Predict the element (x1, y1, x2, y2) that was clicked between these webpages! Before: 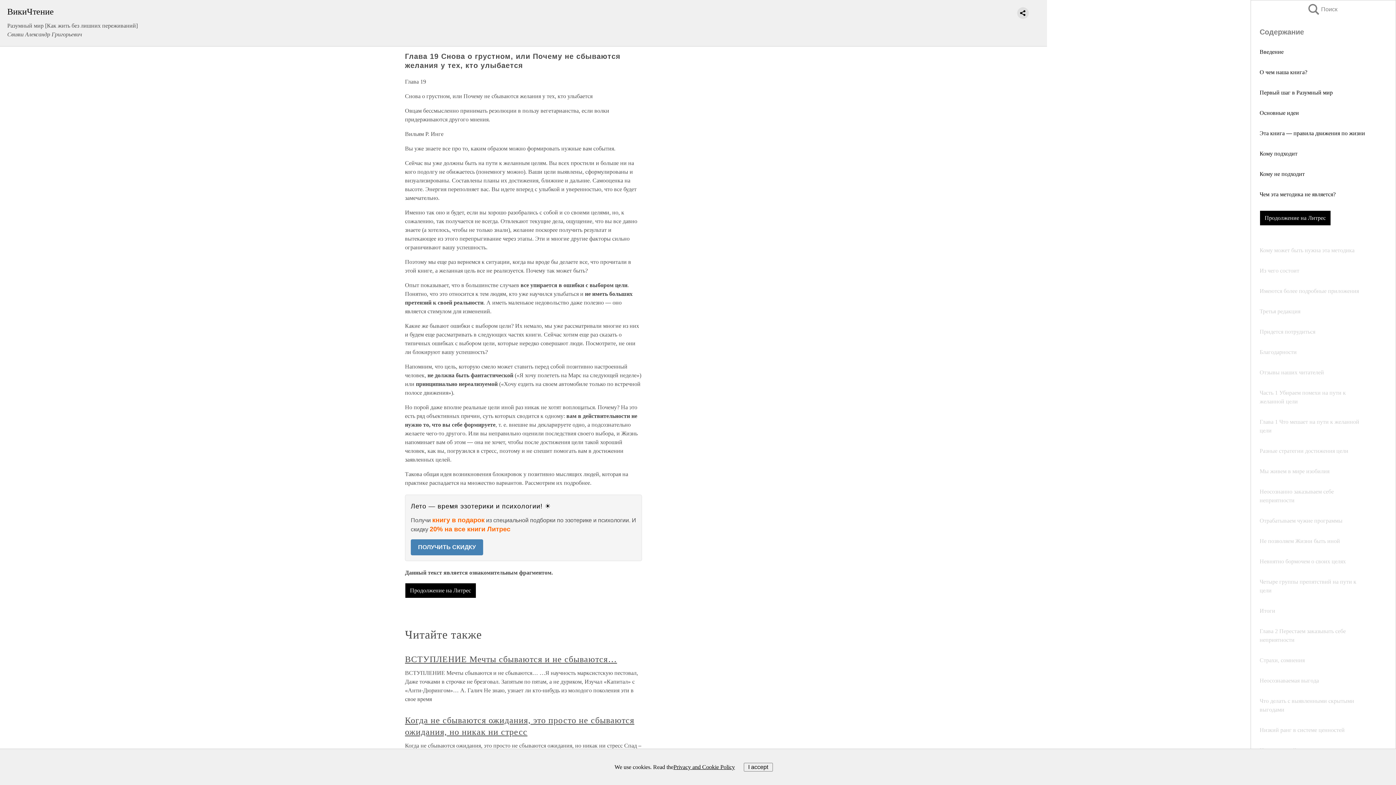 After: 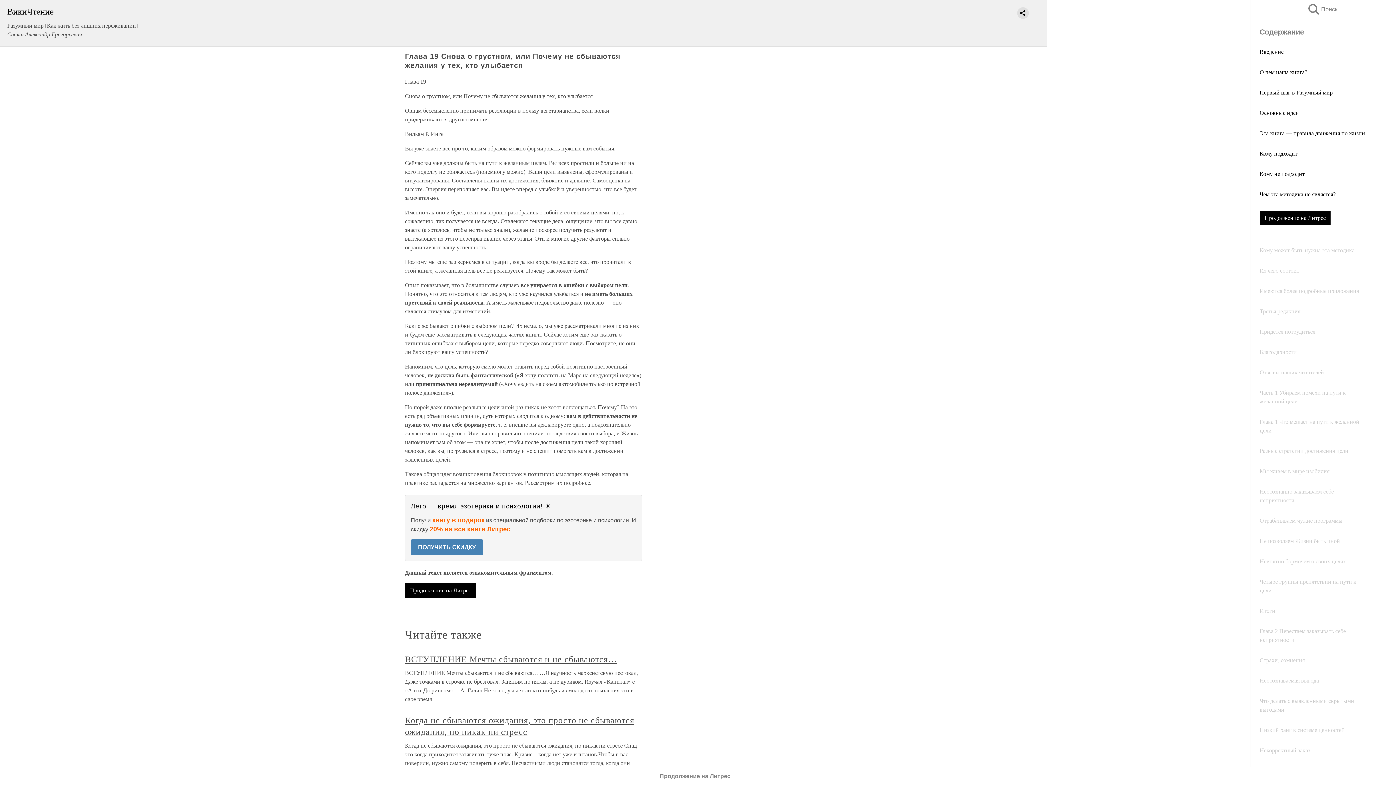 Action: label: I accept bbox: (743, 763, 772, 771)